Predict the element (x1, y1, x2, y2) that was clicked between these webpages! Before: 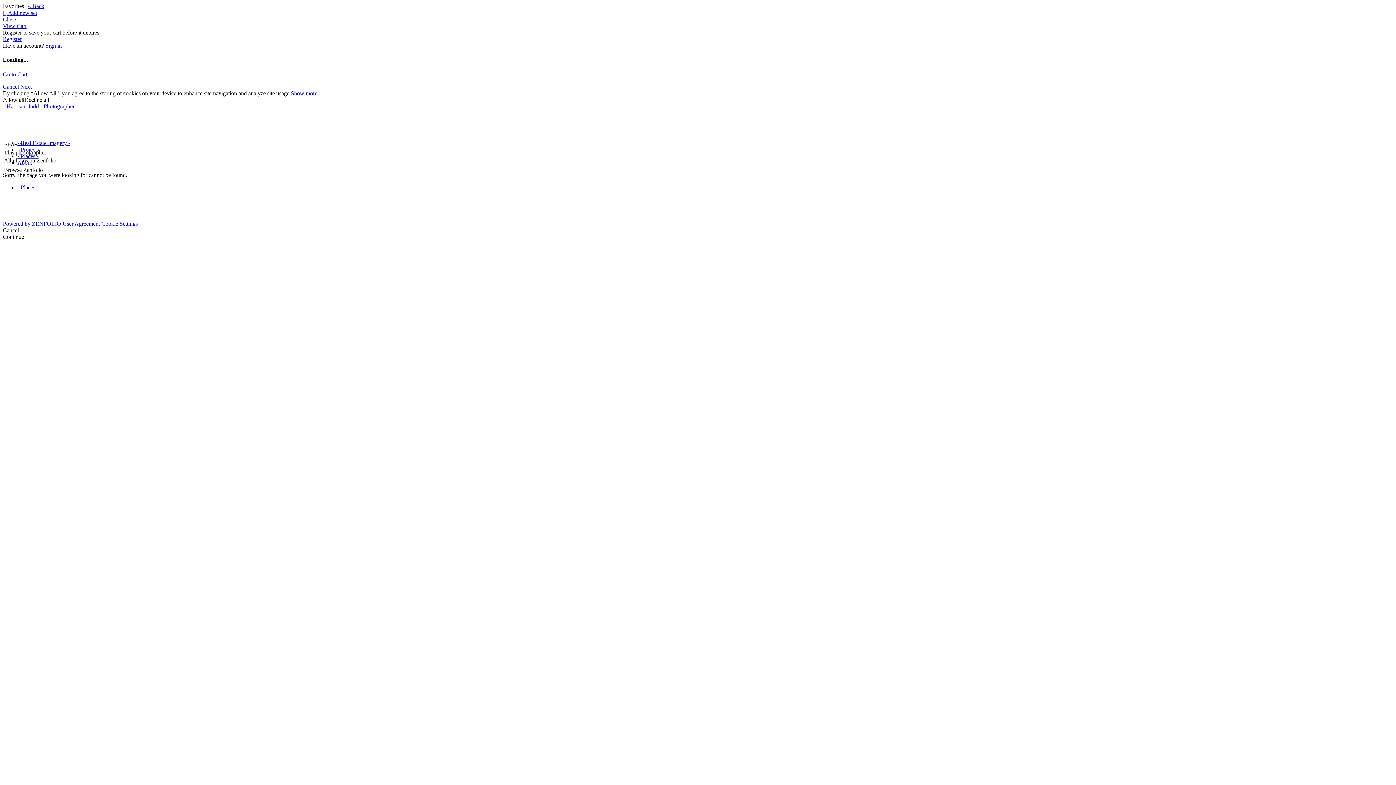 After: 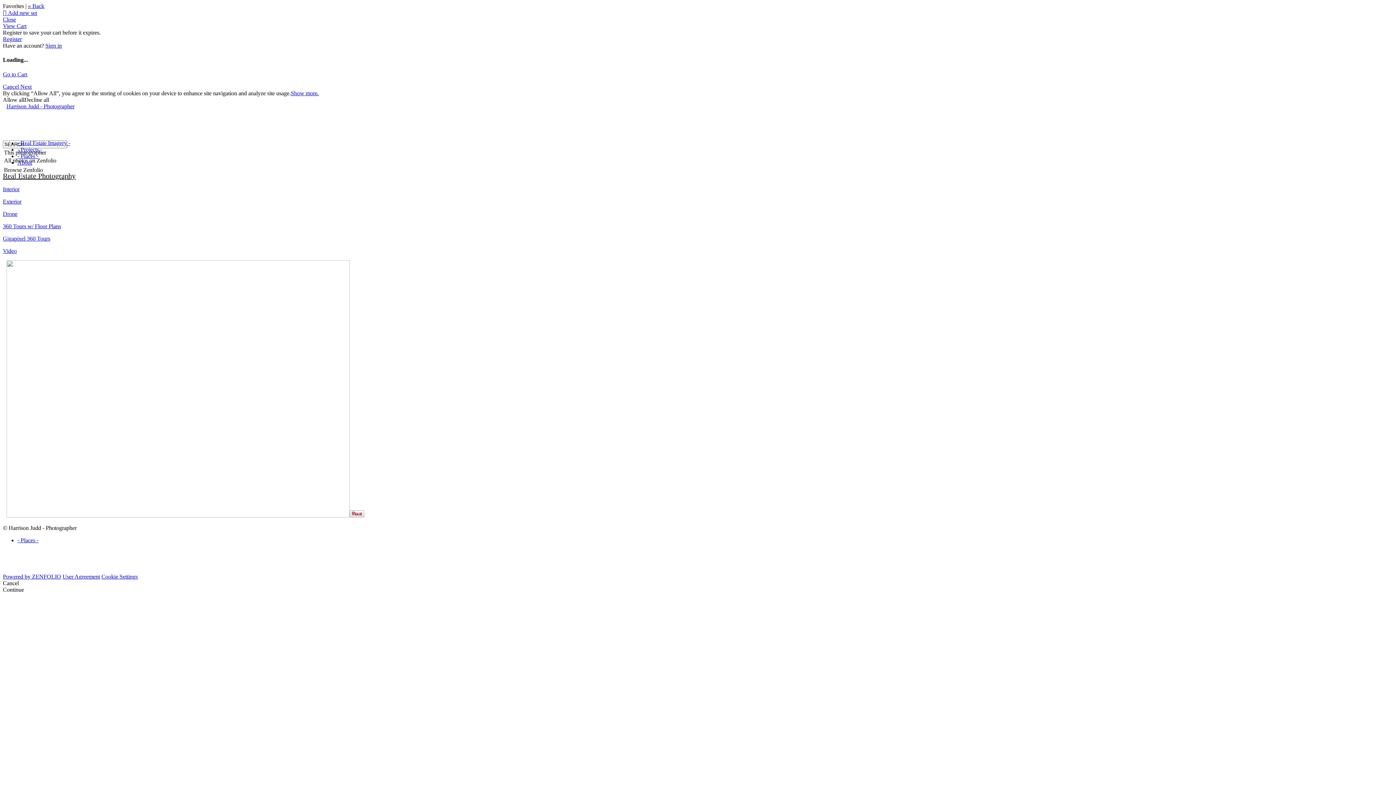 Action: bbox: (17, 139, 70, 146) label: - Real Estate Imagery -